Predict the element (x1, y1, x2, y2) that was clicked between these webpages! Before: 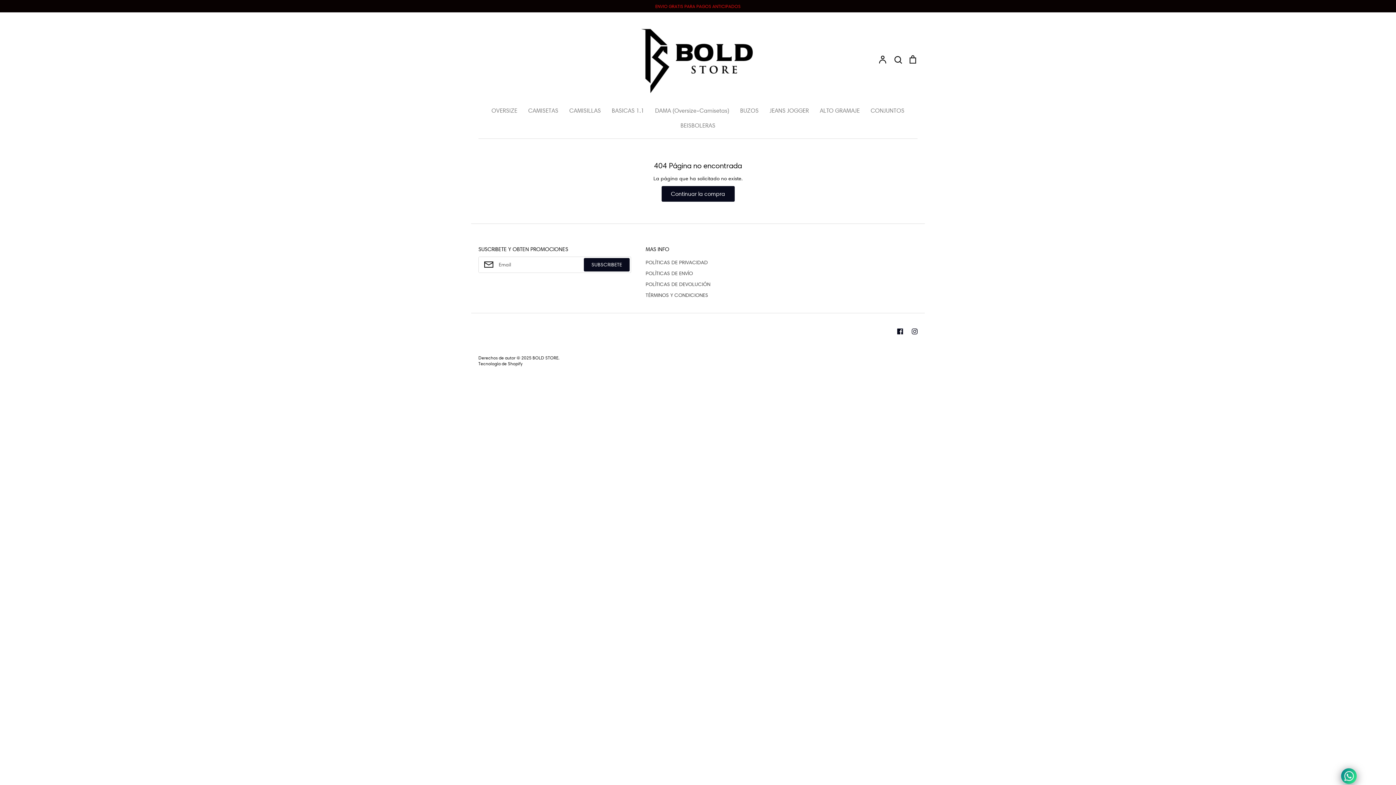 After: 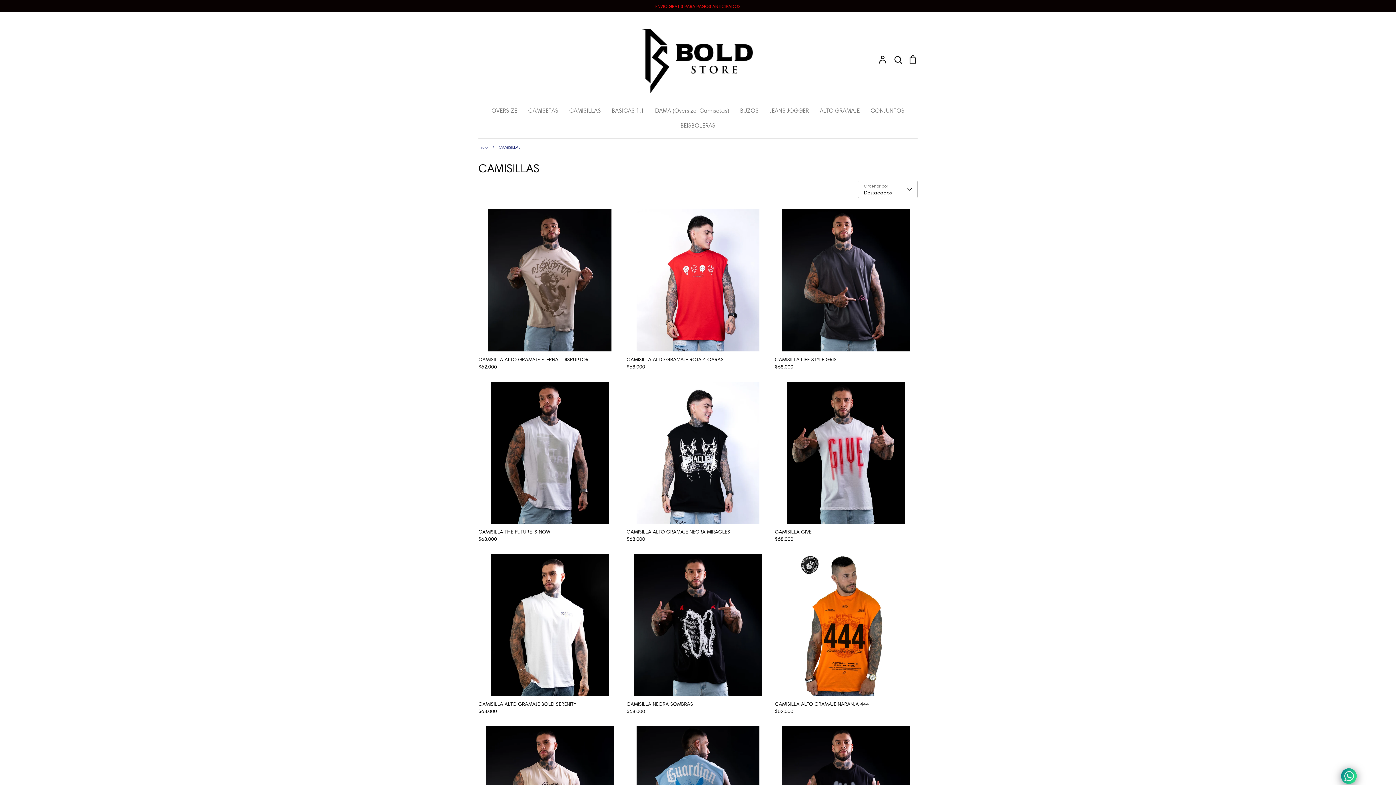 Action: bbox: (569, 107, 601, 114) label: CAMISILLAS